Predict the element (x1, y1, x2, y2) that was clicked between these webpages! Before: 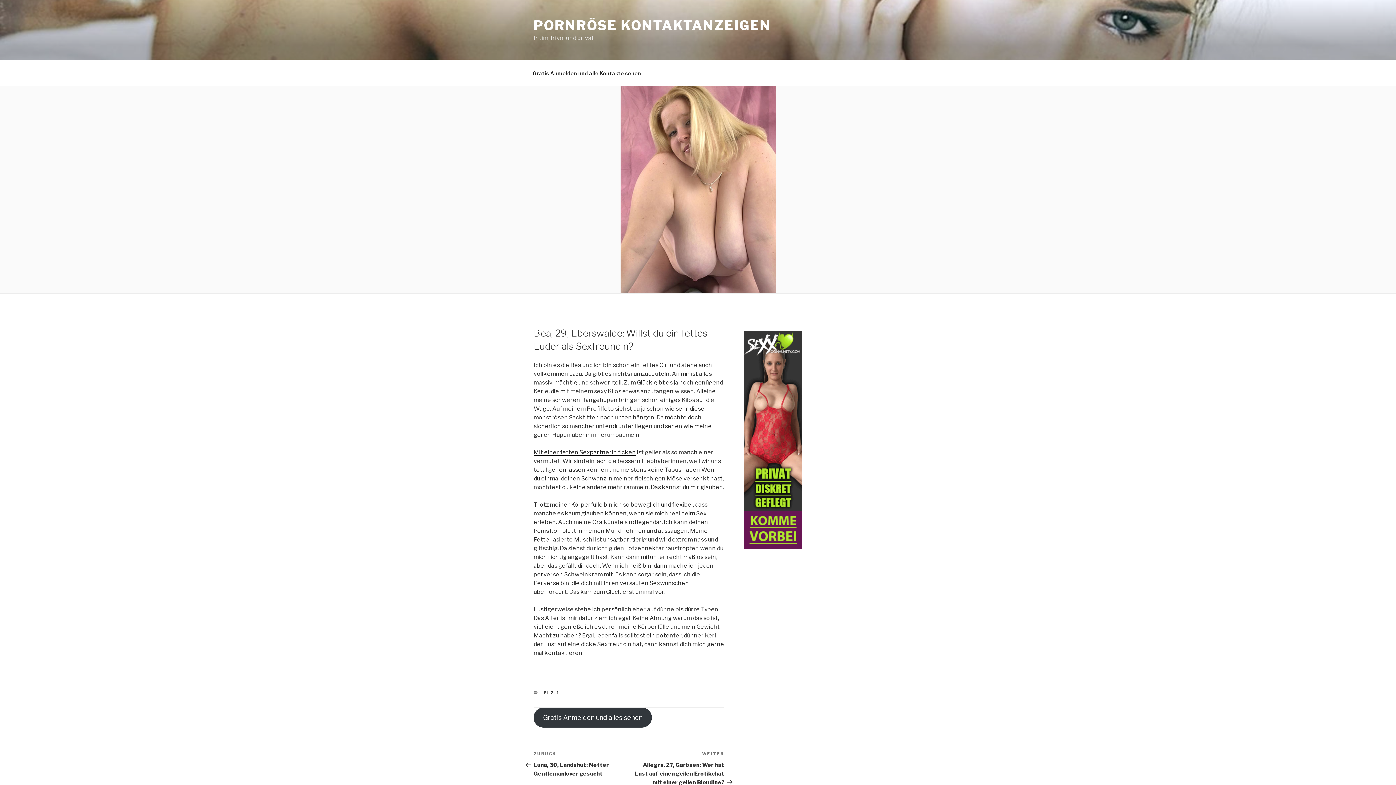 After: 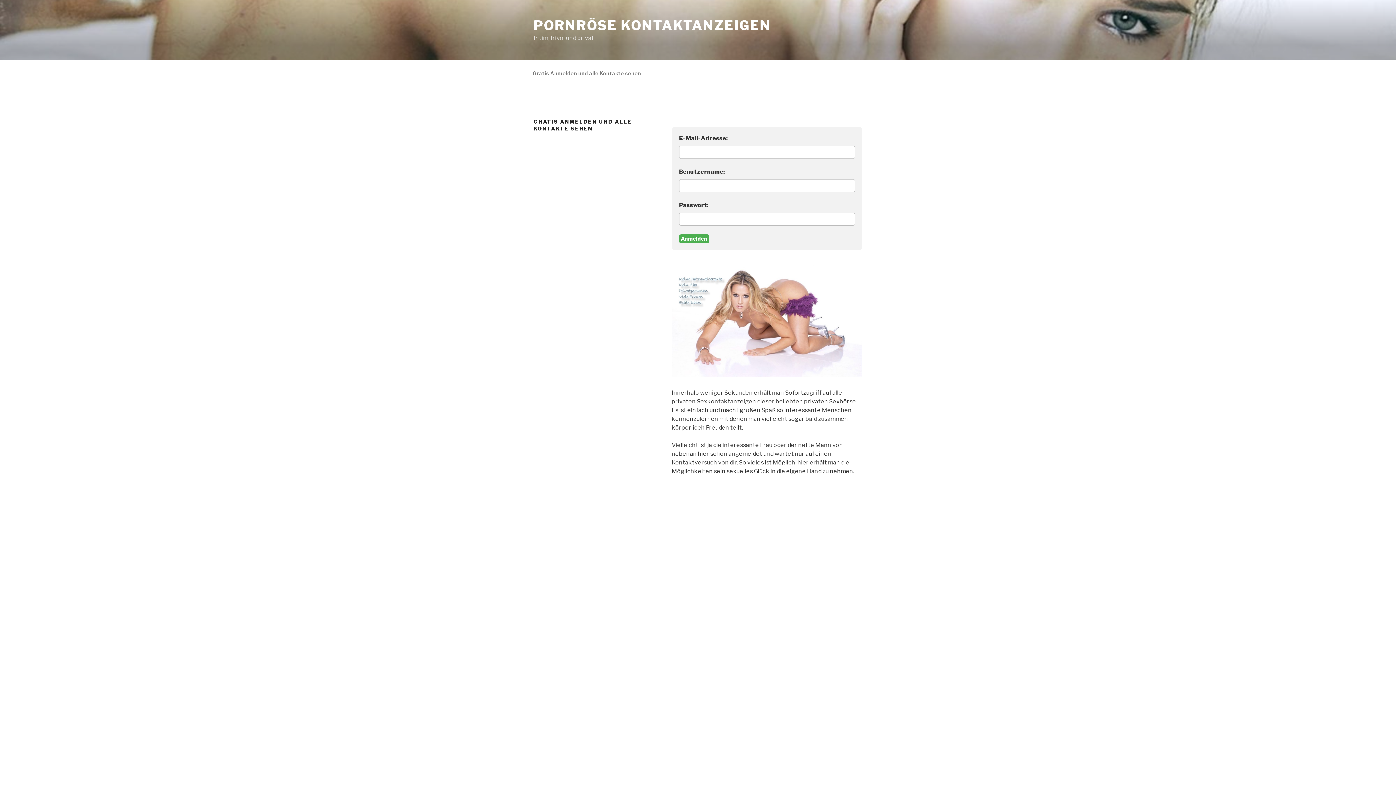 Action: label: Gratis Anmelden und alle Kontakte sehen bbox: (526, 64, 647, 82)